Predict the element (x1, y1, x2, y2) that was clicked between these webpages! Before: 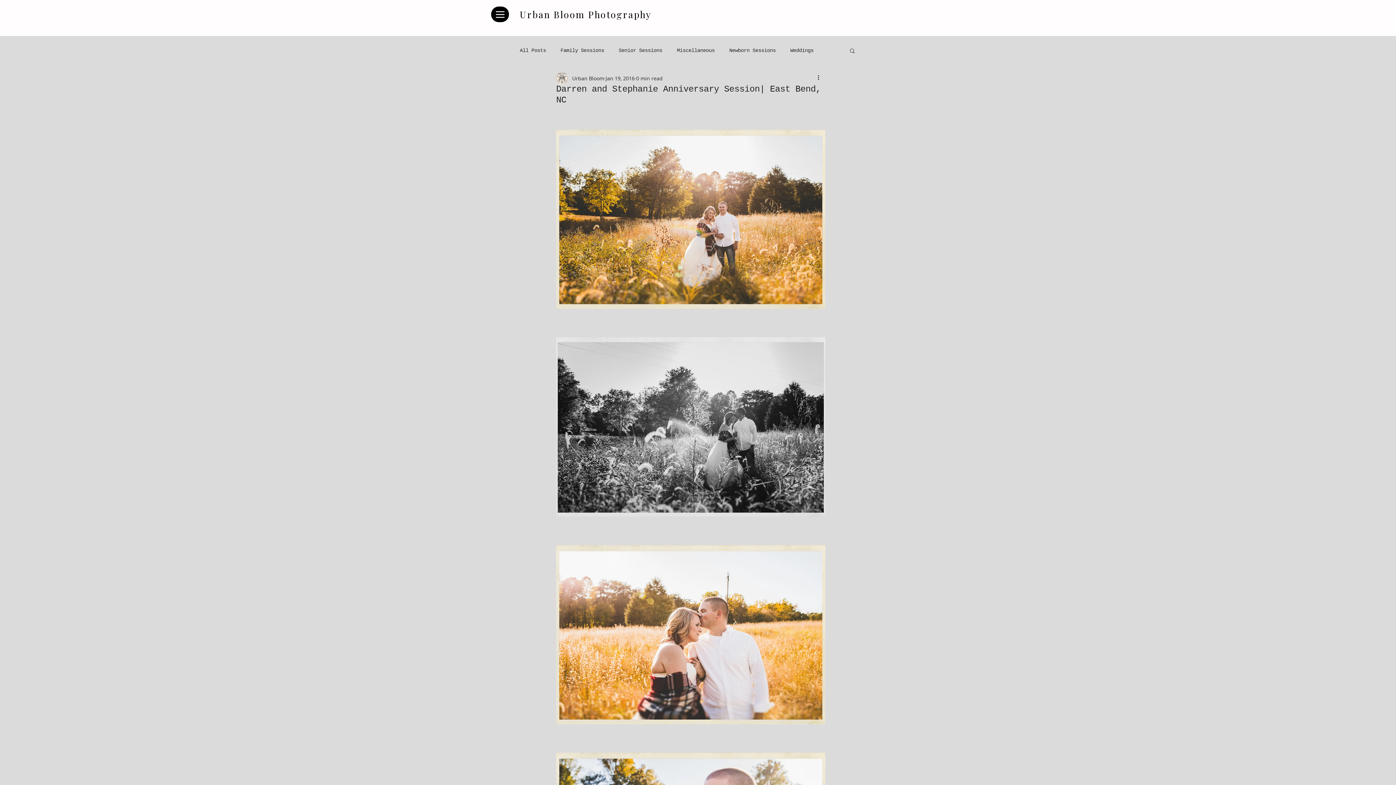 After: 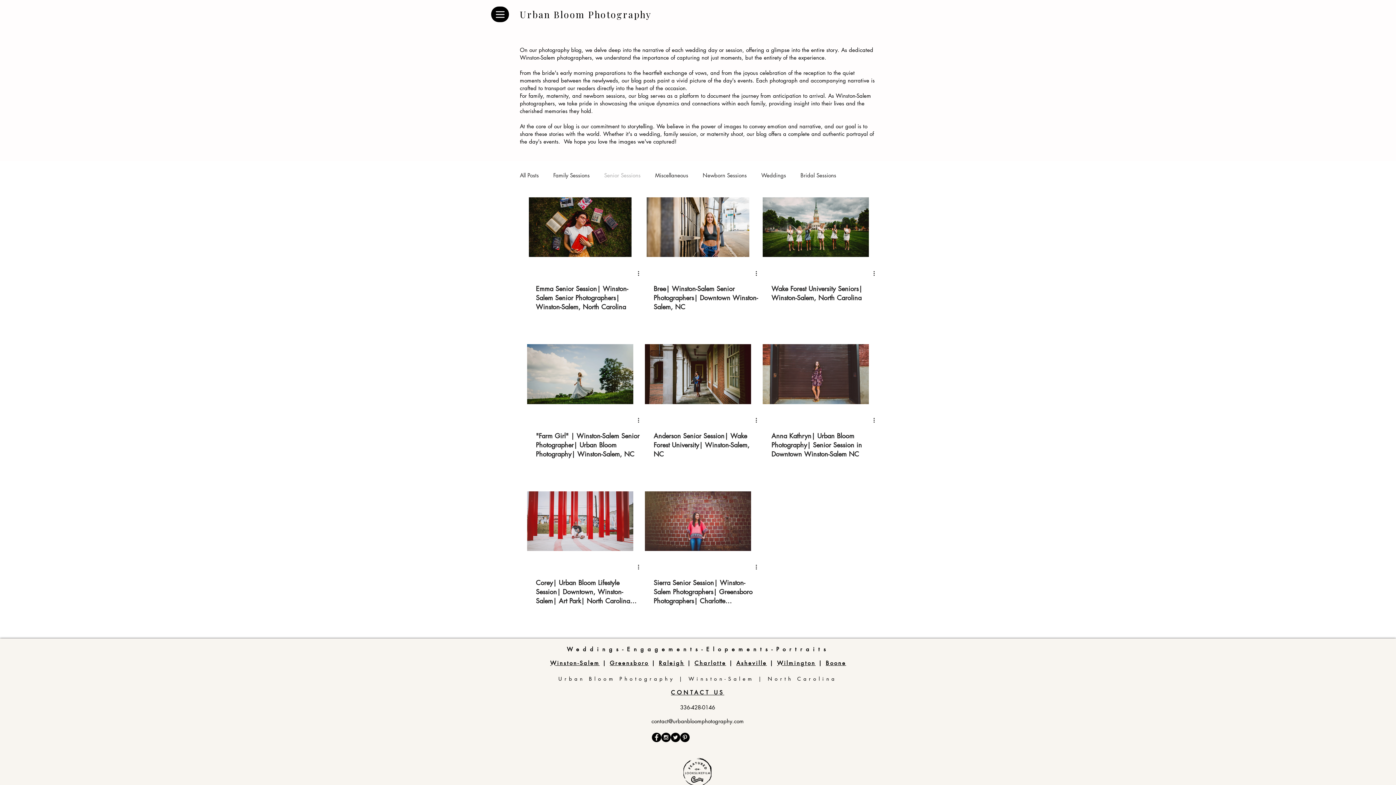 Action: bbox: (618, 47, 662, 53) label: Senior Sessions